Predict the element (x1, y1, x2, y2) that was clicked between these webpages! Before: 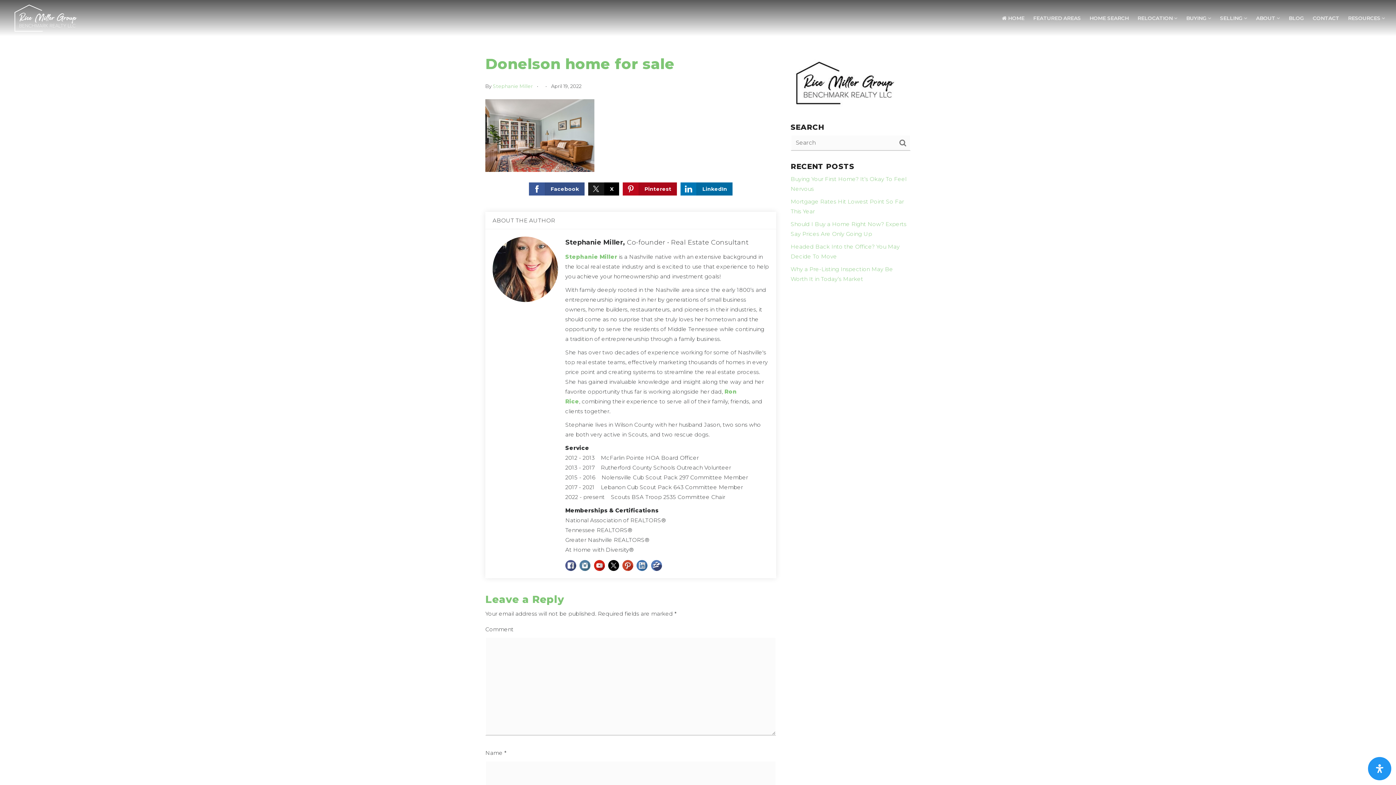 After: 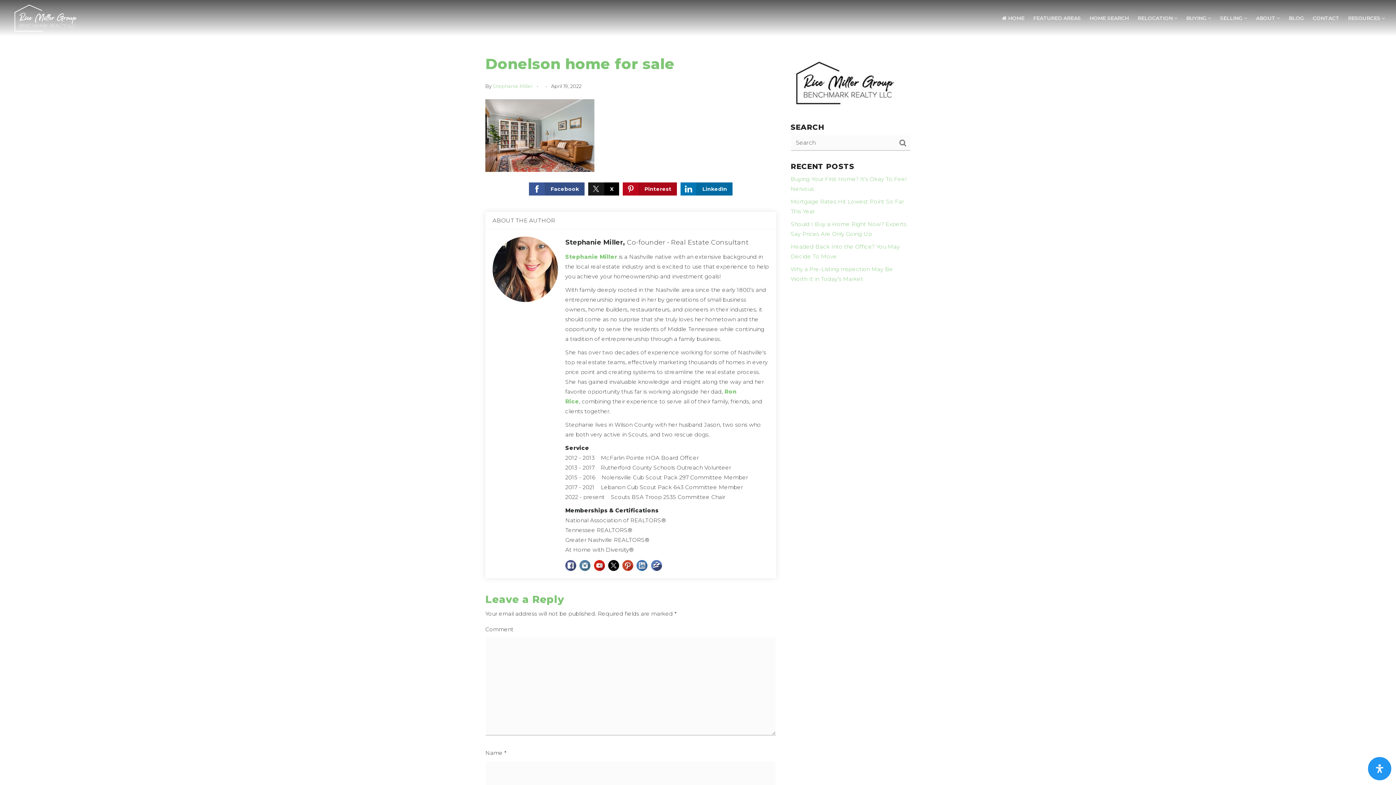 Action: bbox: (594, 560, 604, 571)